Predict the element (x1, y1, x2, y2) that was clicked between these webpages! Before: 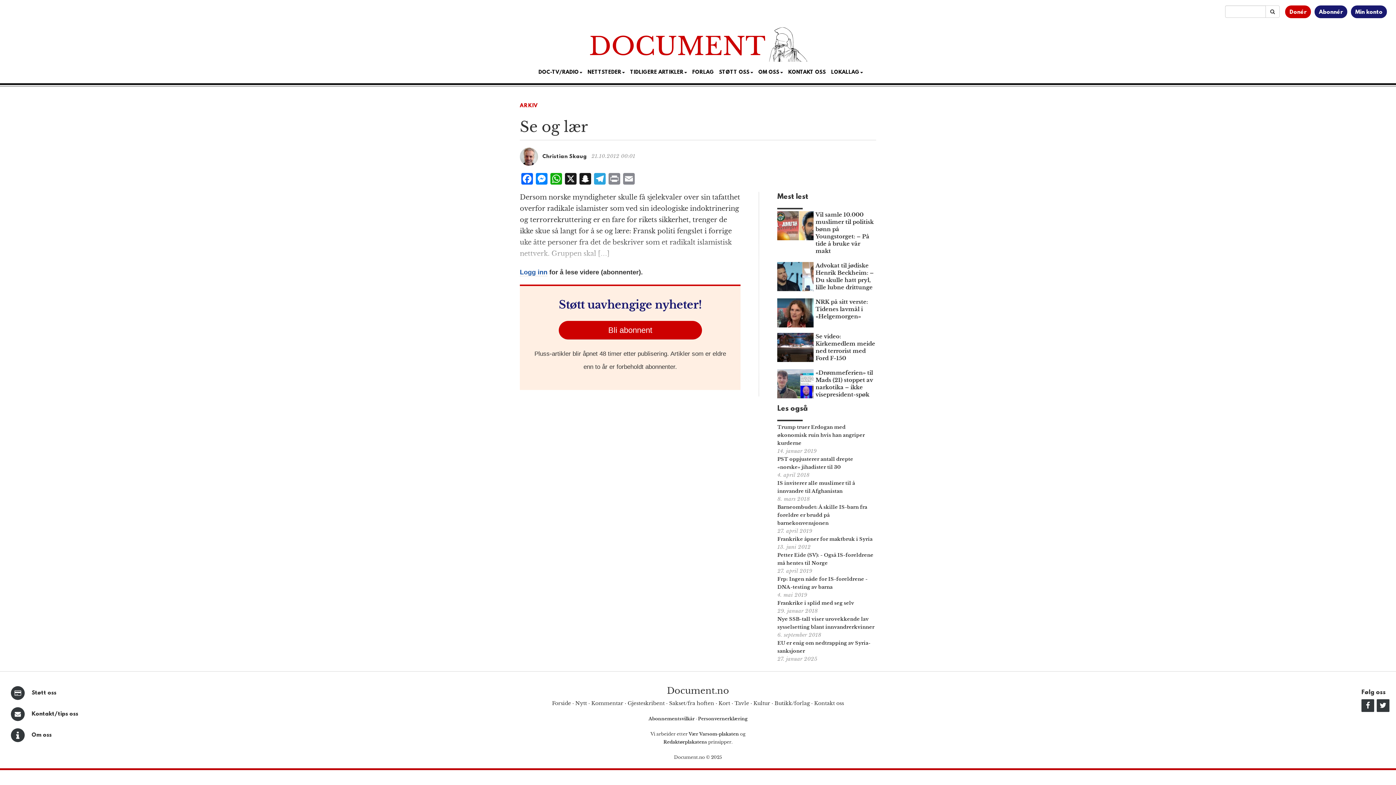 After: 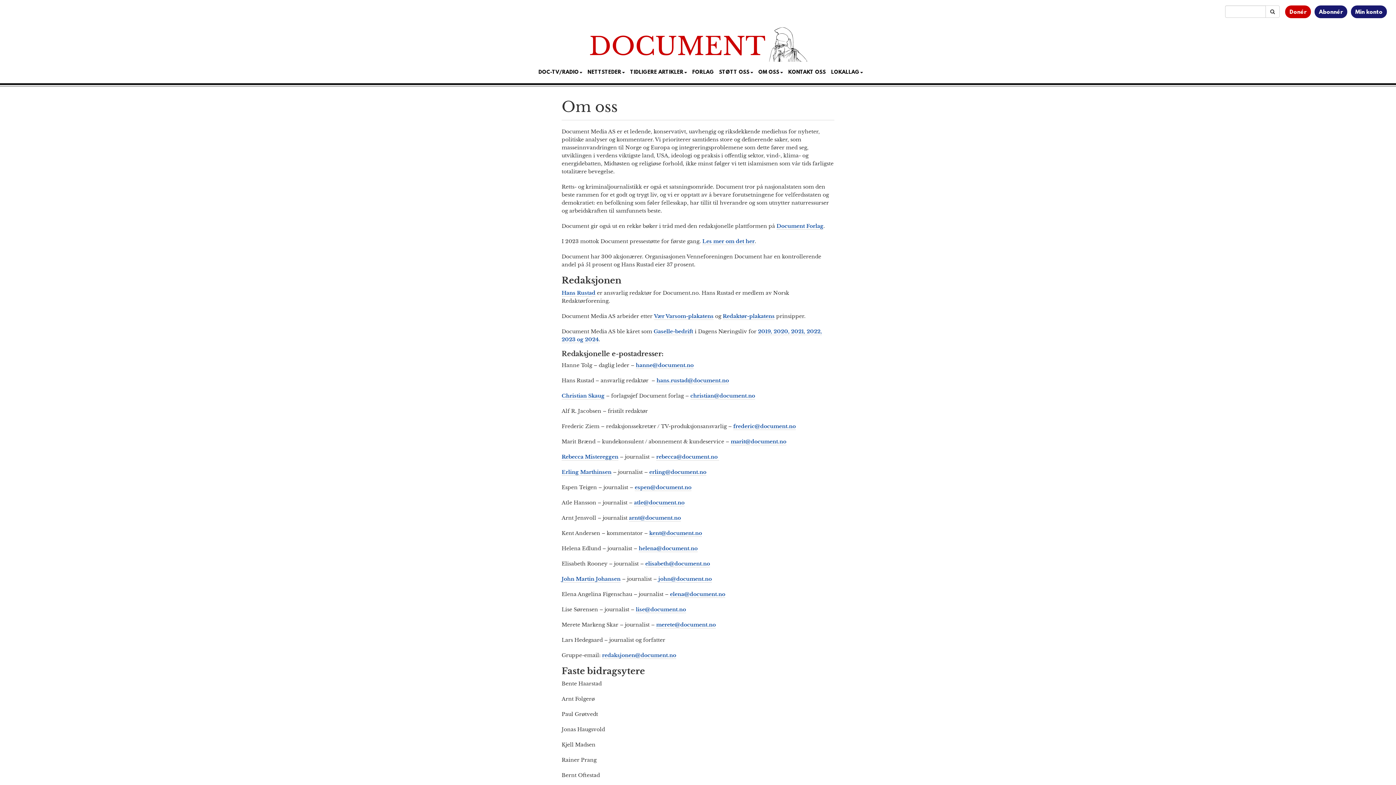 Action: label: Om oss bbox: (31, 732, 51, 738)